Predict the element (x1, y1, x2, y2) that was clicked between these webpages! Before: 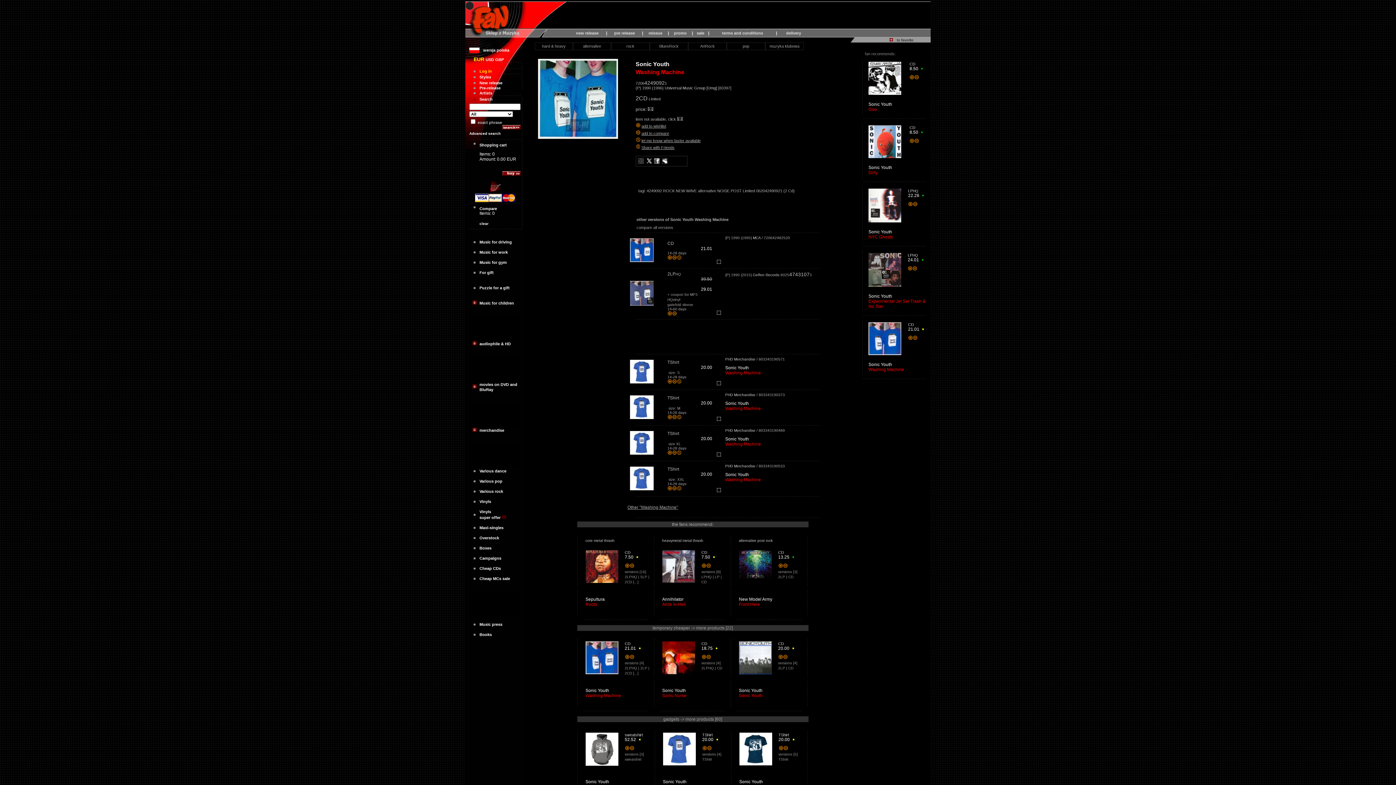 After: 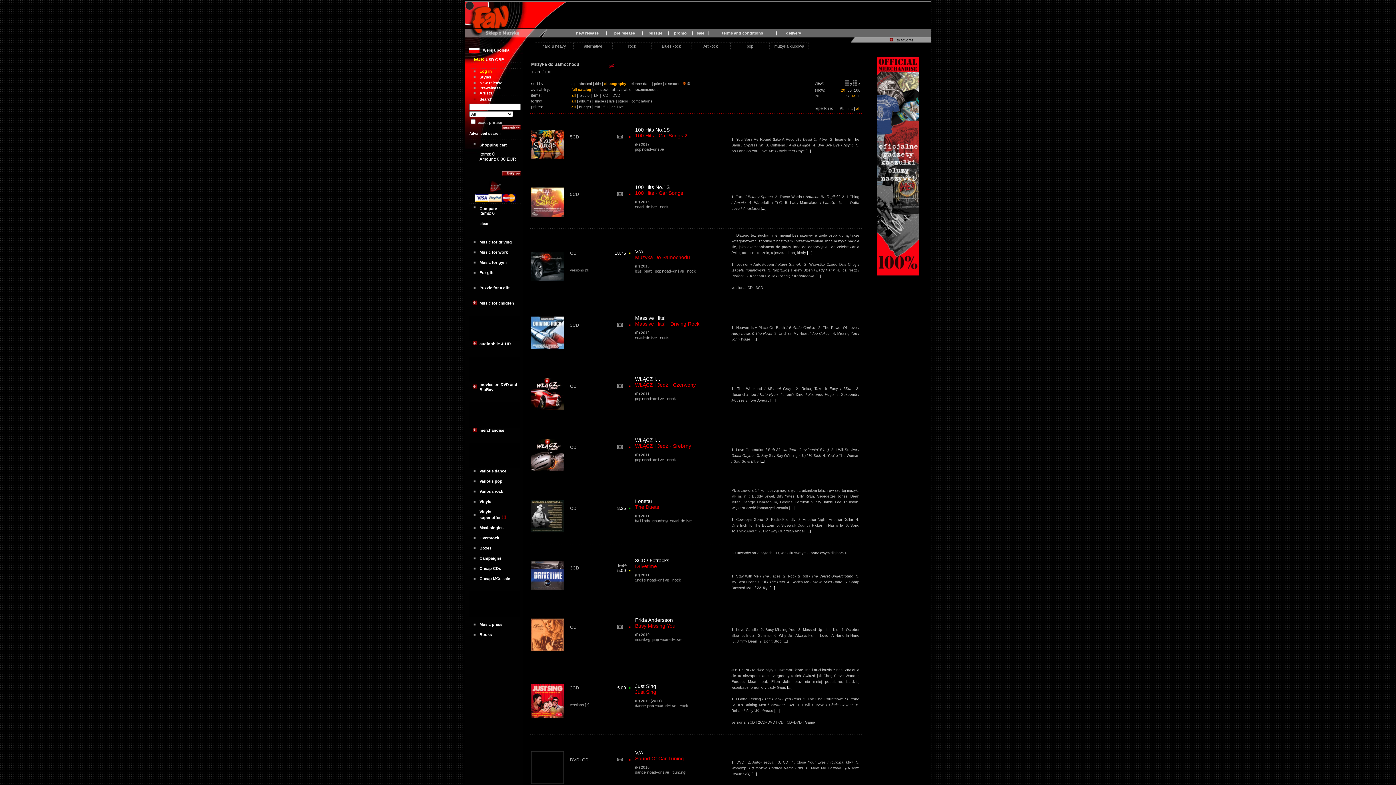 Action: label: Music for driving bbox: (479, 240, 512, 244)